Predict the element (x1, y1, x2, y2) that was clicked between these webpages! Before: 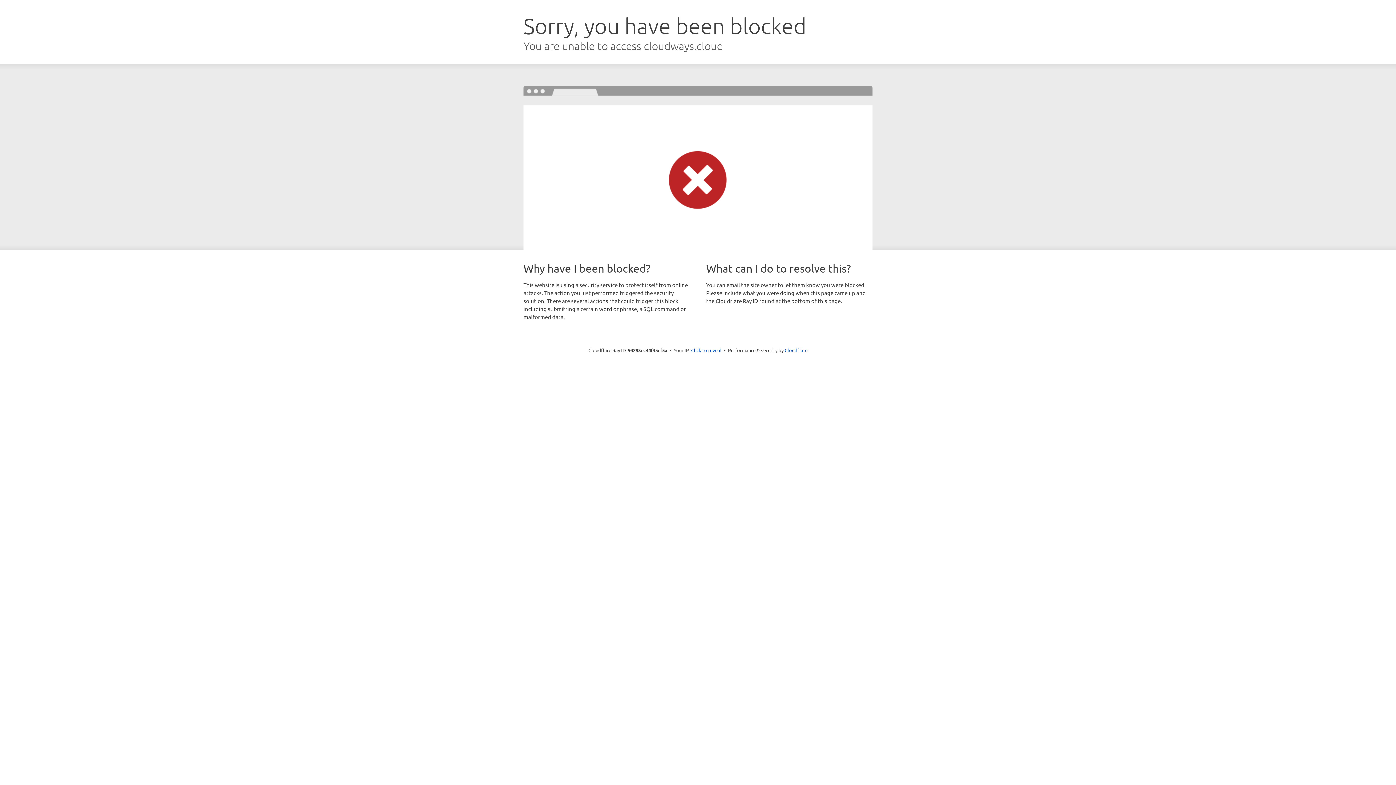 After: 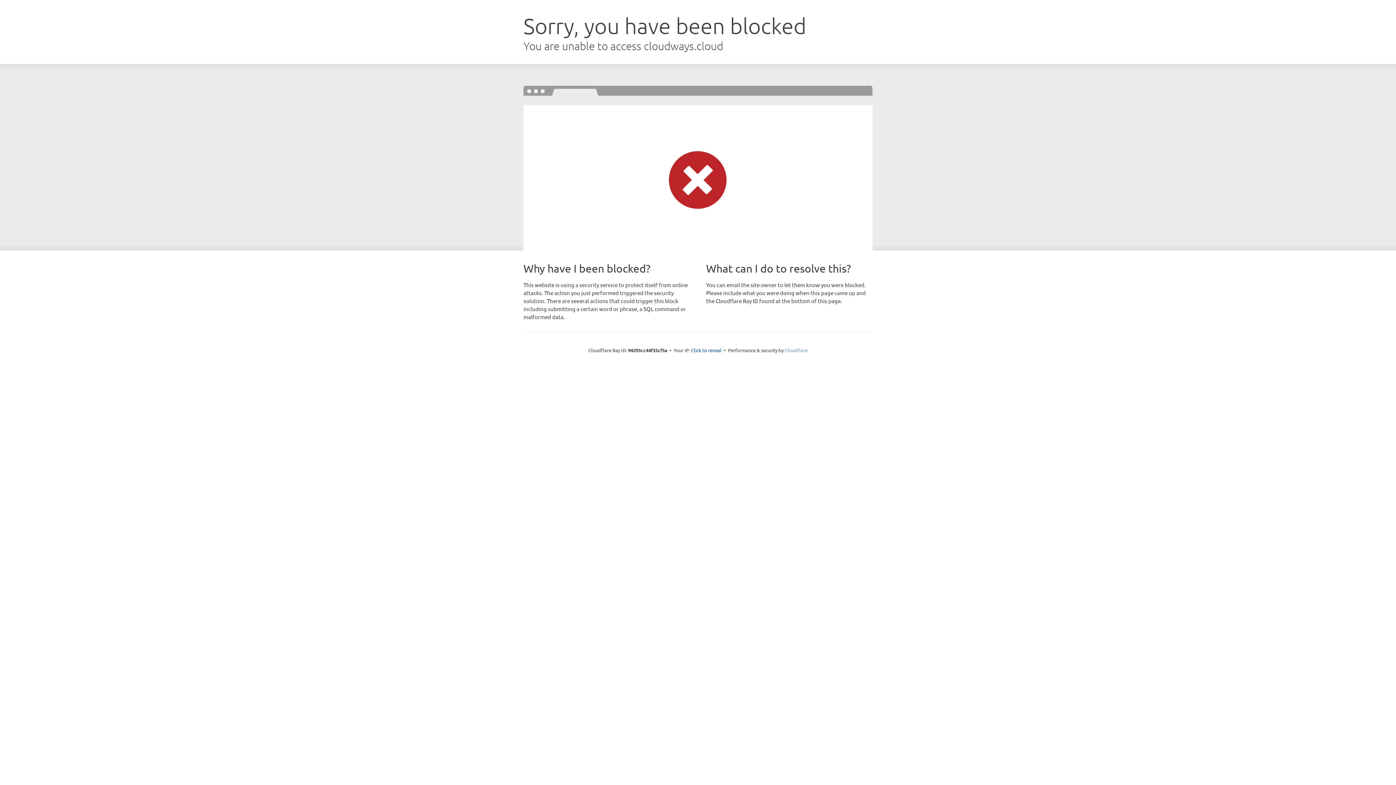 Action: bbox: (784, 347, 807, 353) label: Cloudflare